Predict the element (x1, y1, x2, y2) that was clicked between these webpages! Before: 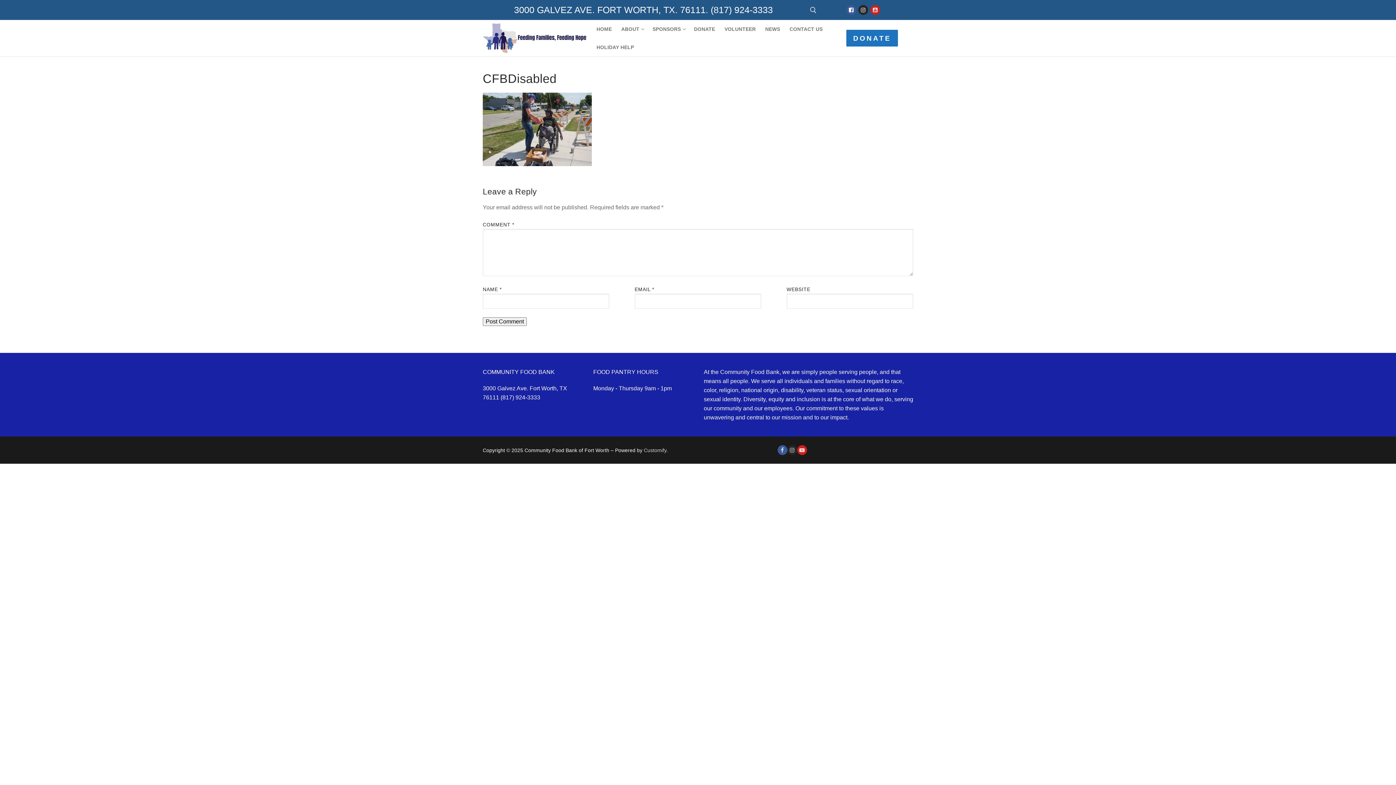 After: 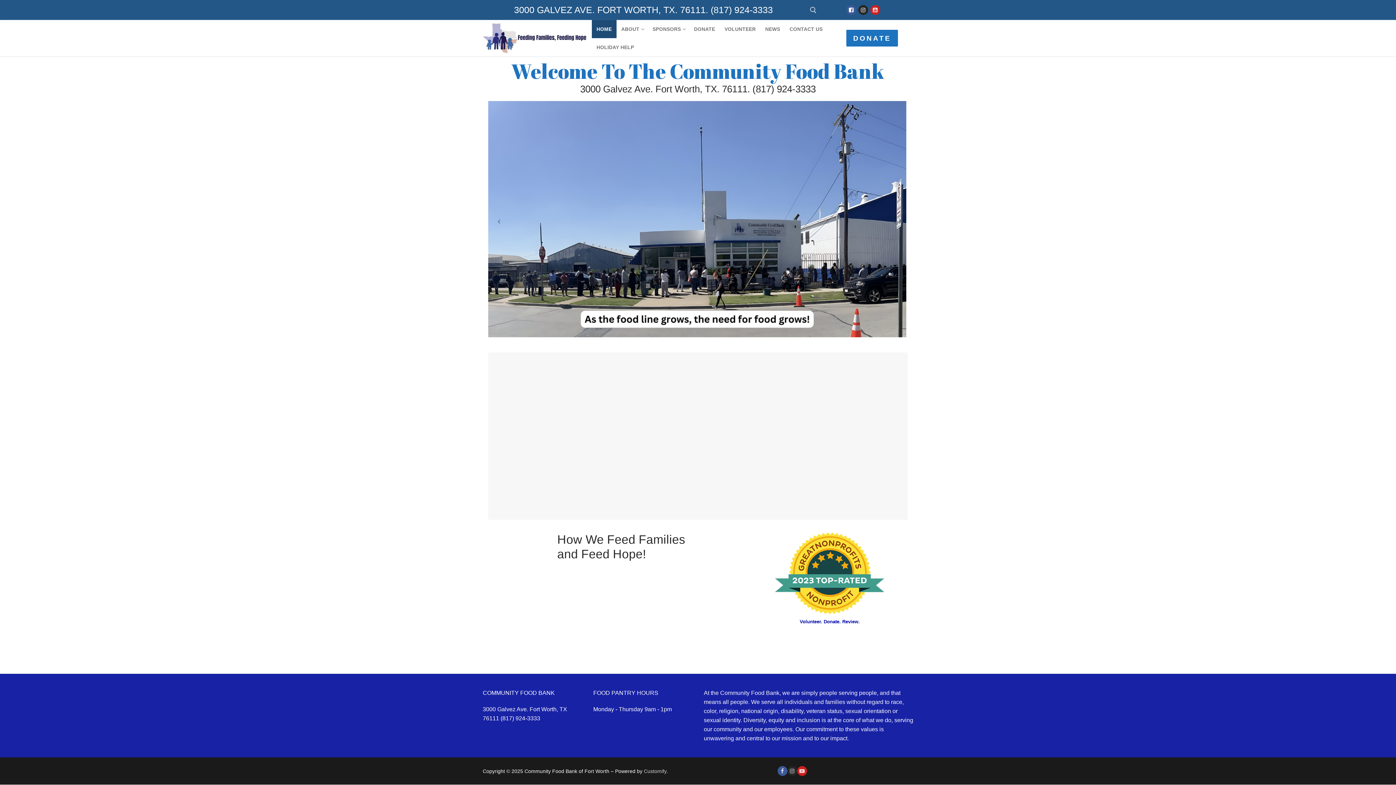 Action: label: HOME bbox: (592, 20, 616, 38)